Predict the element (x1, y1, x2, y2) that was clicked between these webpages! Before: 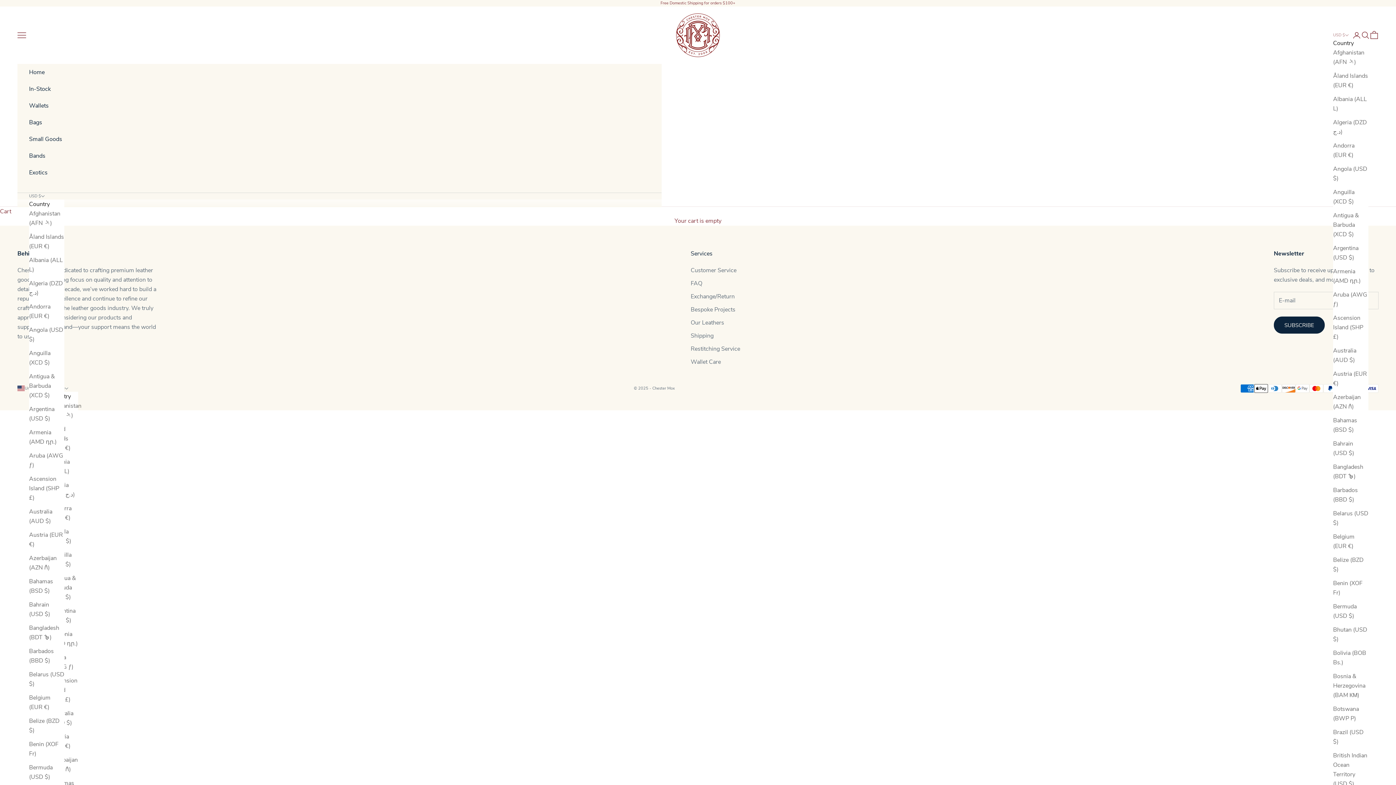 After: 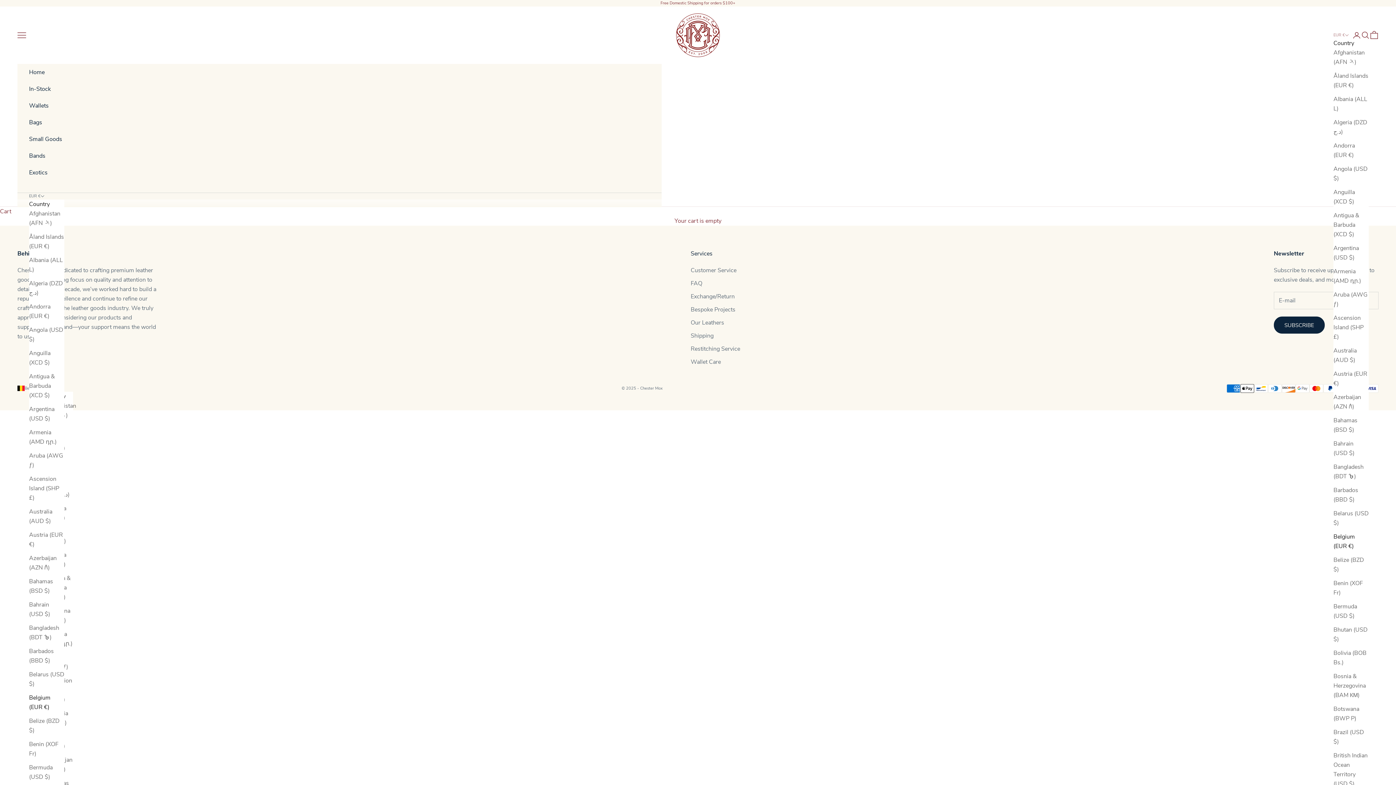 Action: label: Belgium (EUR €) bbox: (29, 693, 64, 712)